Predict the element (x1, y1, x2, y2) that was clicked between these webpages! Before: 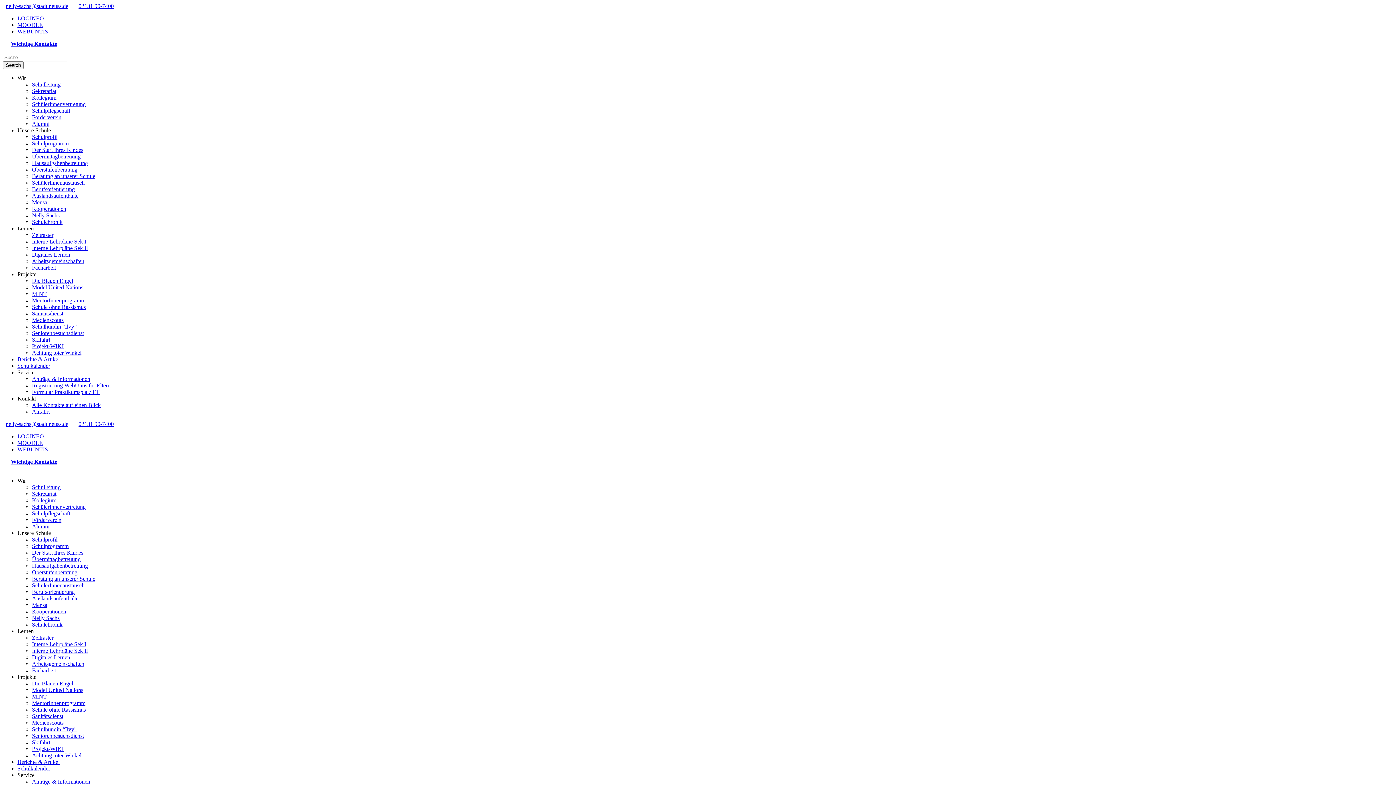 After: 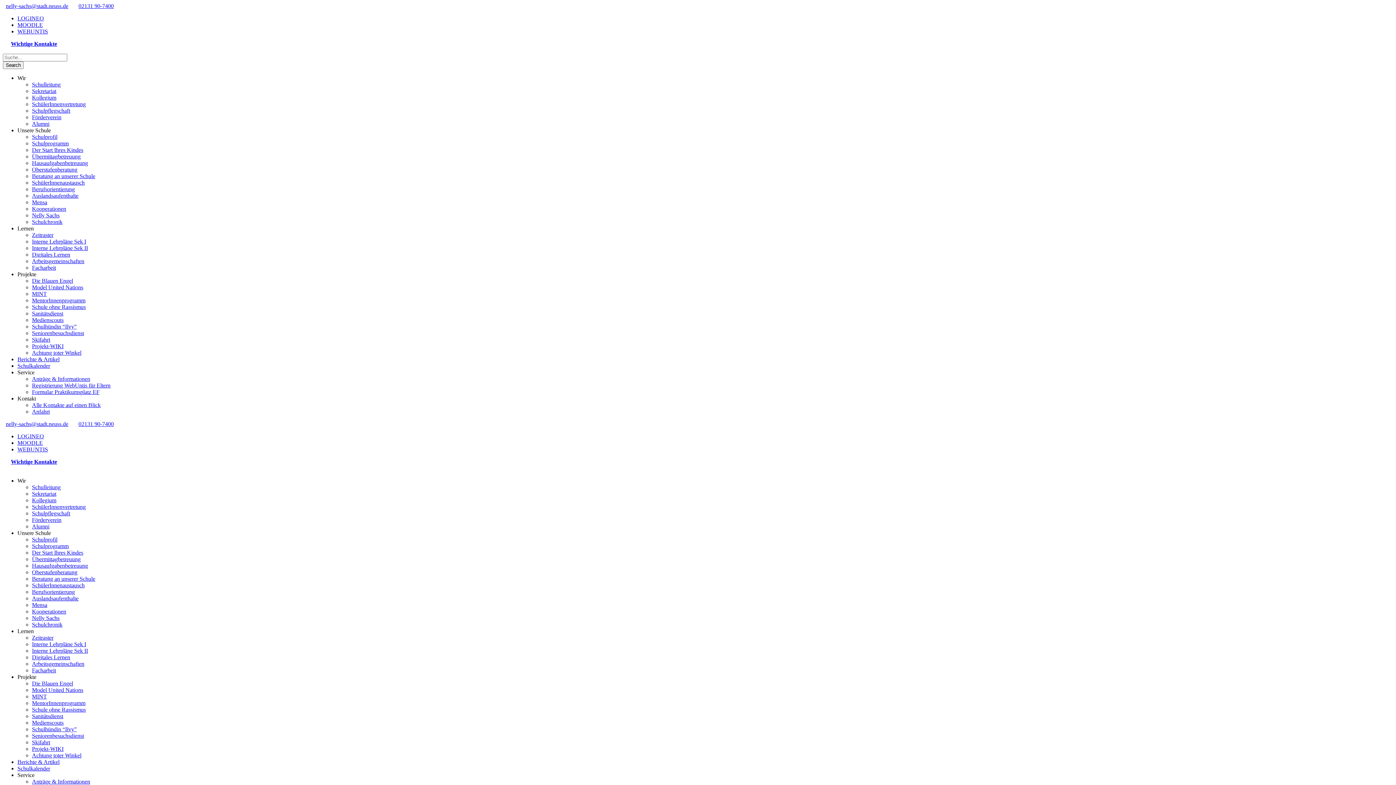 Action: bbox: (32, 595, 78, 601) label: Auslandsaufenthalte